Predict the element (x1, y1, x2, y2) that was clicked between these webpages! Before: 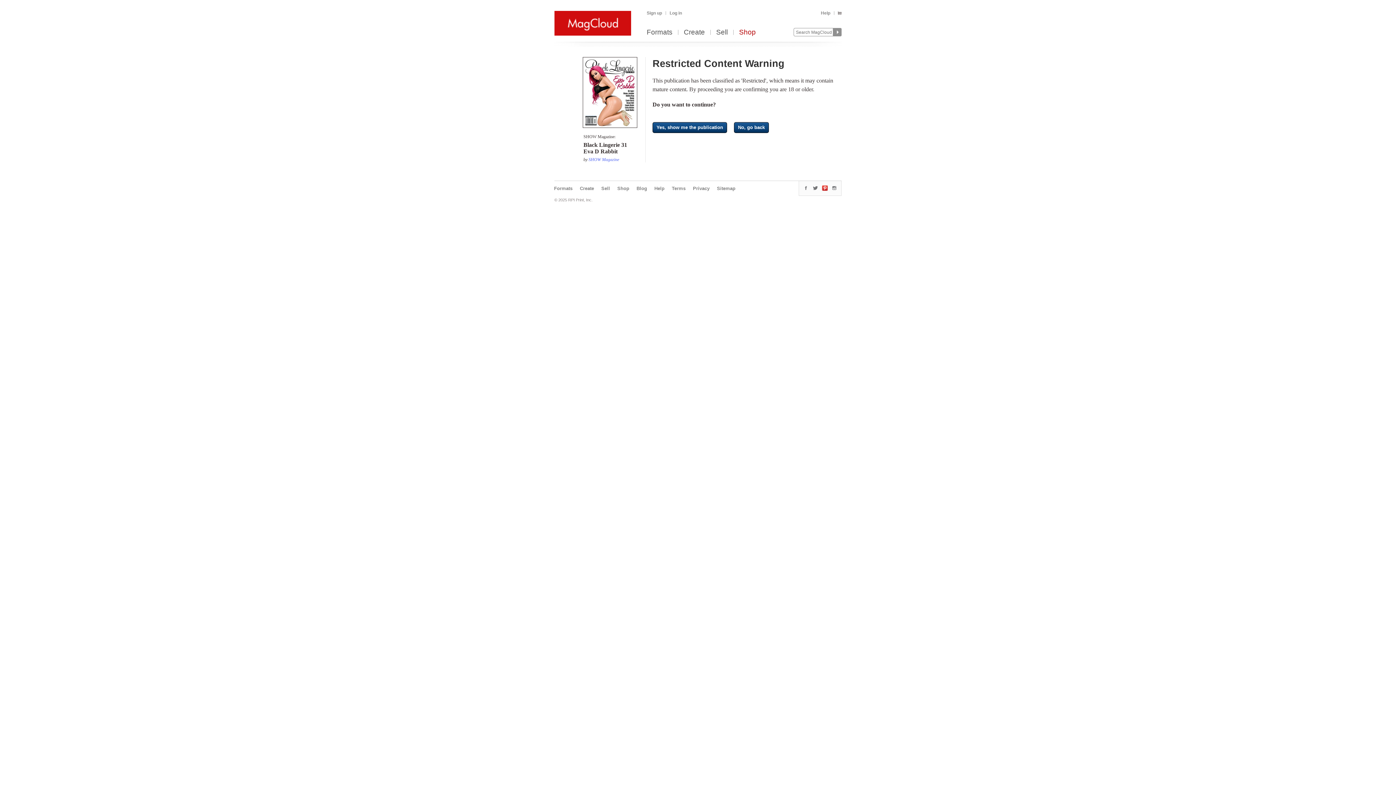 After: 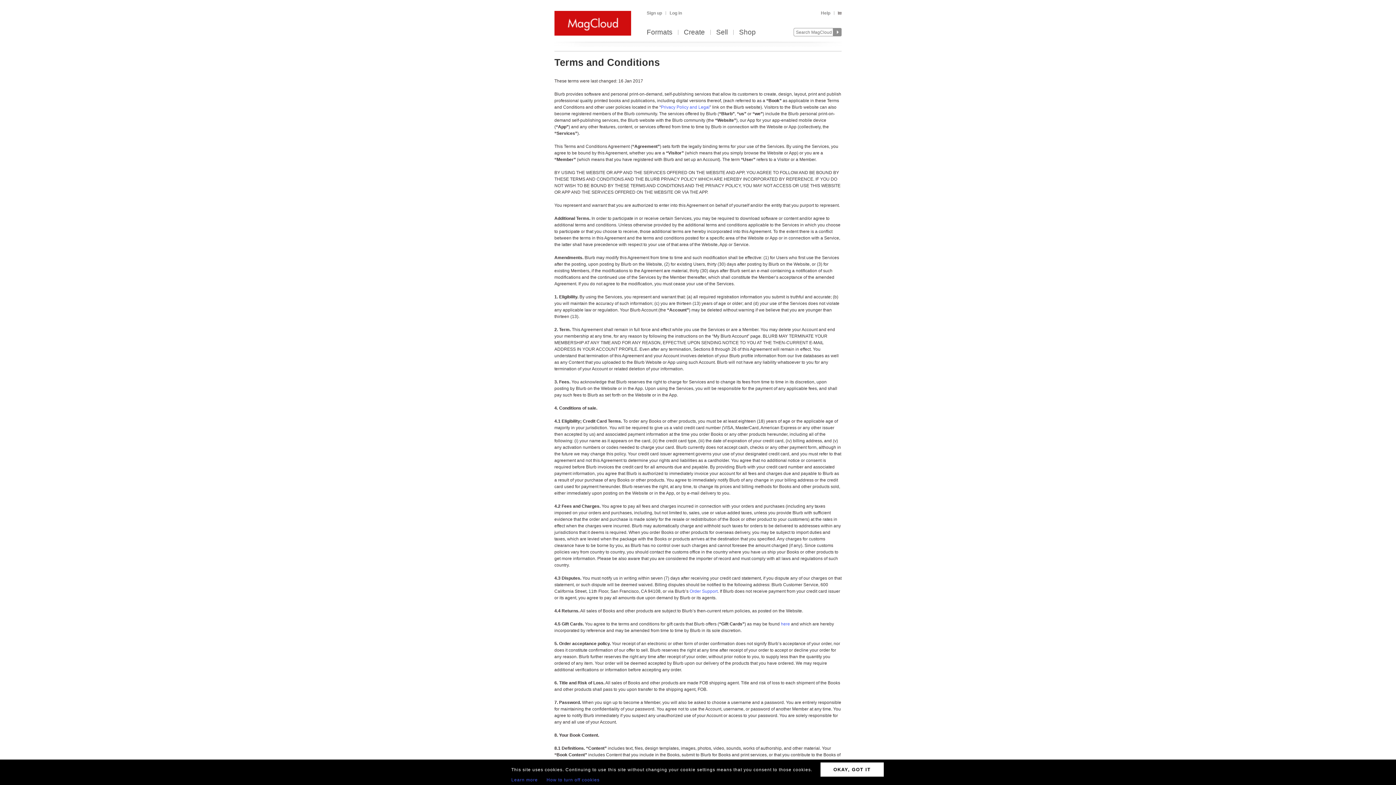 Action: label: Terms bbox: (672, 185, 685, 191)